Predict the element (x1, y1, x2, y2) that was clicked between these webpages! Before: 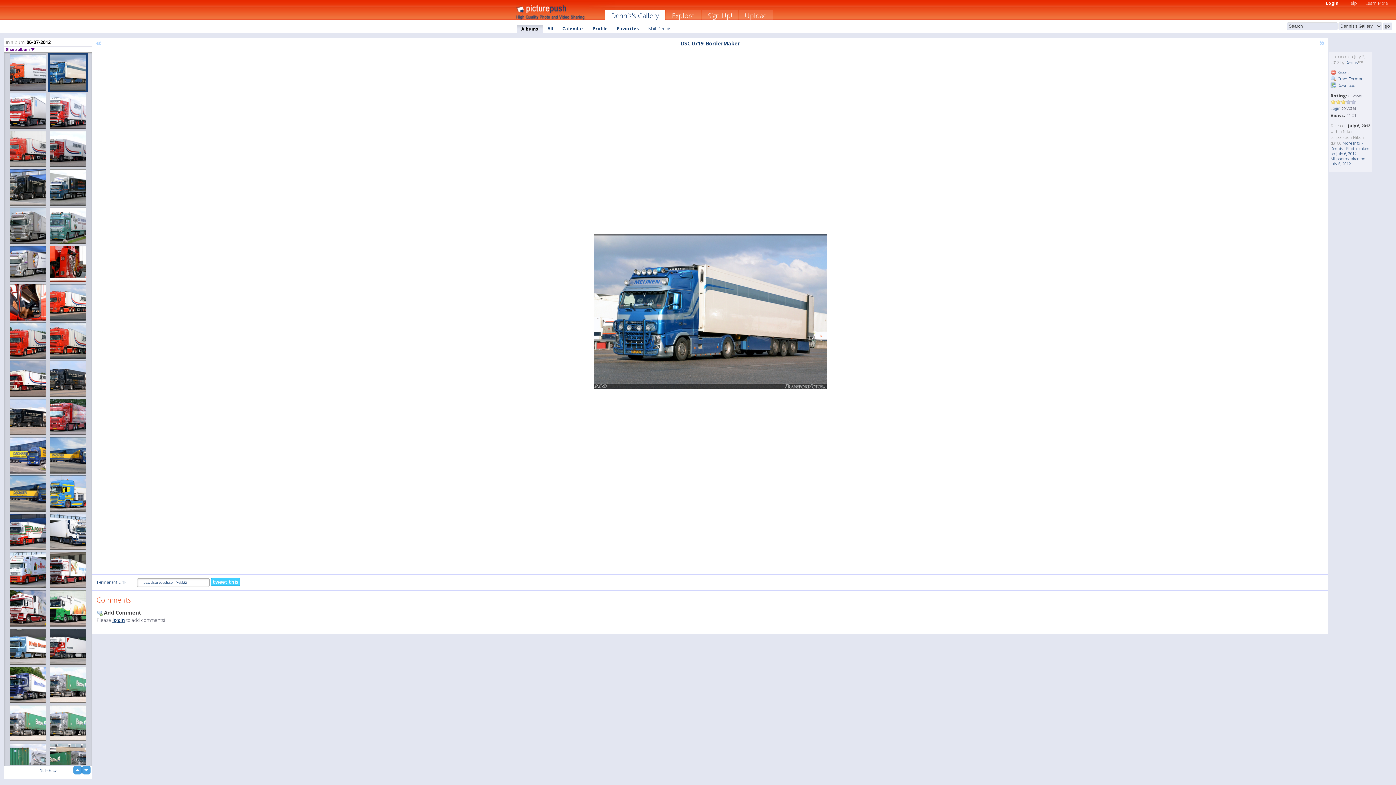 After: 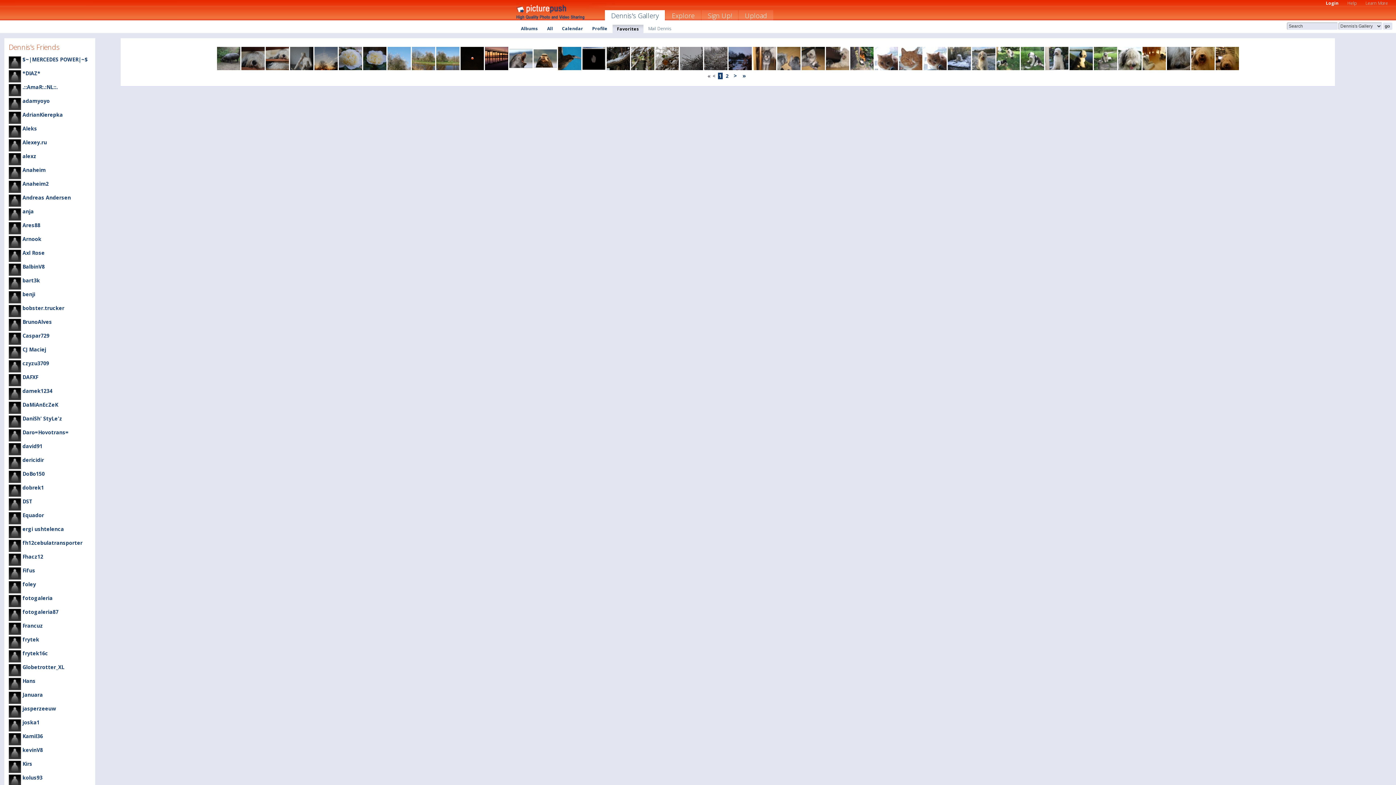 Action: bbox: (612, 24, 643, 32) label: Favorites